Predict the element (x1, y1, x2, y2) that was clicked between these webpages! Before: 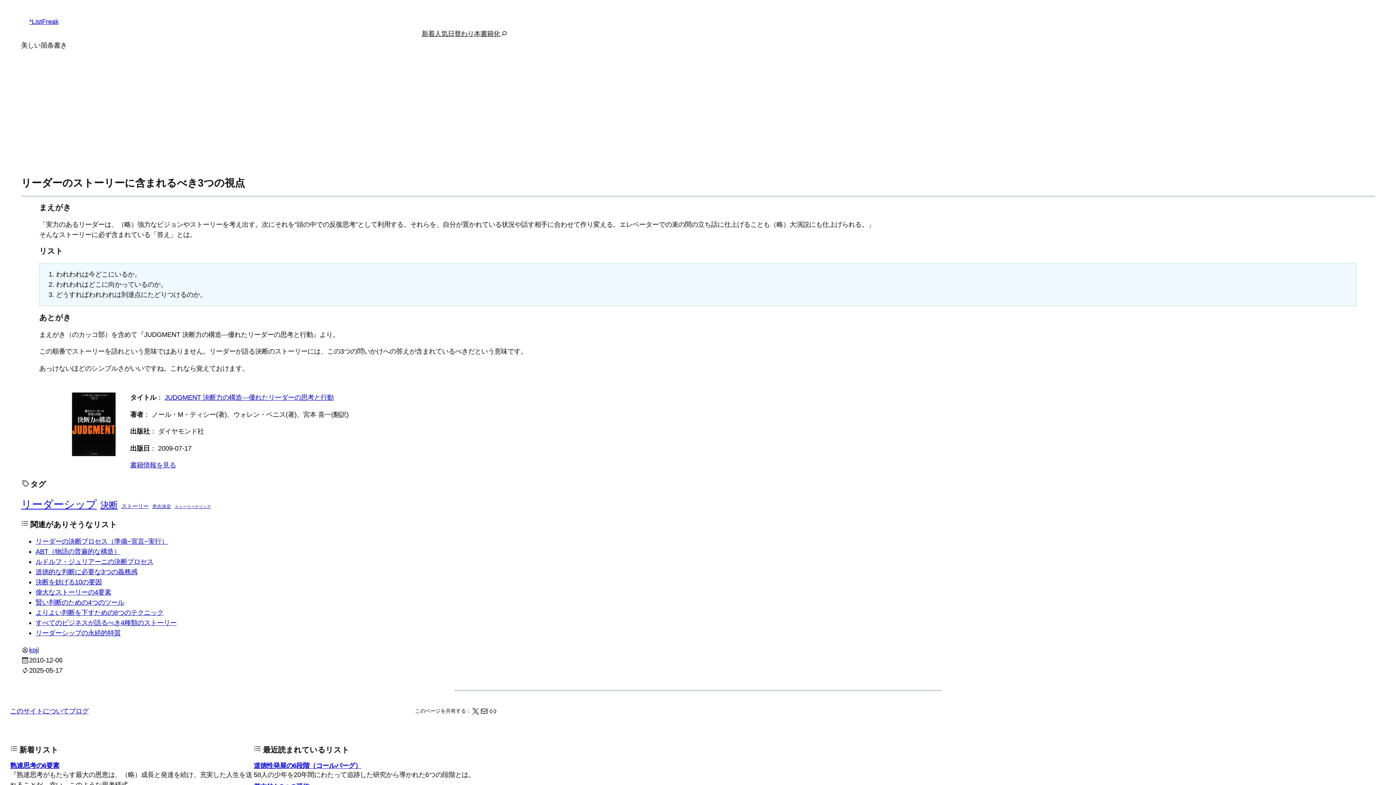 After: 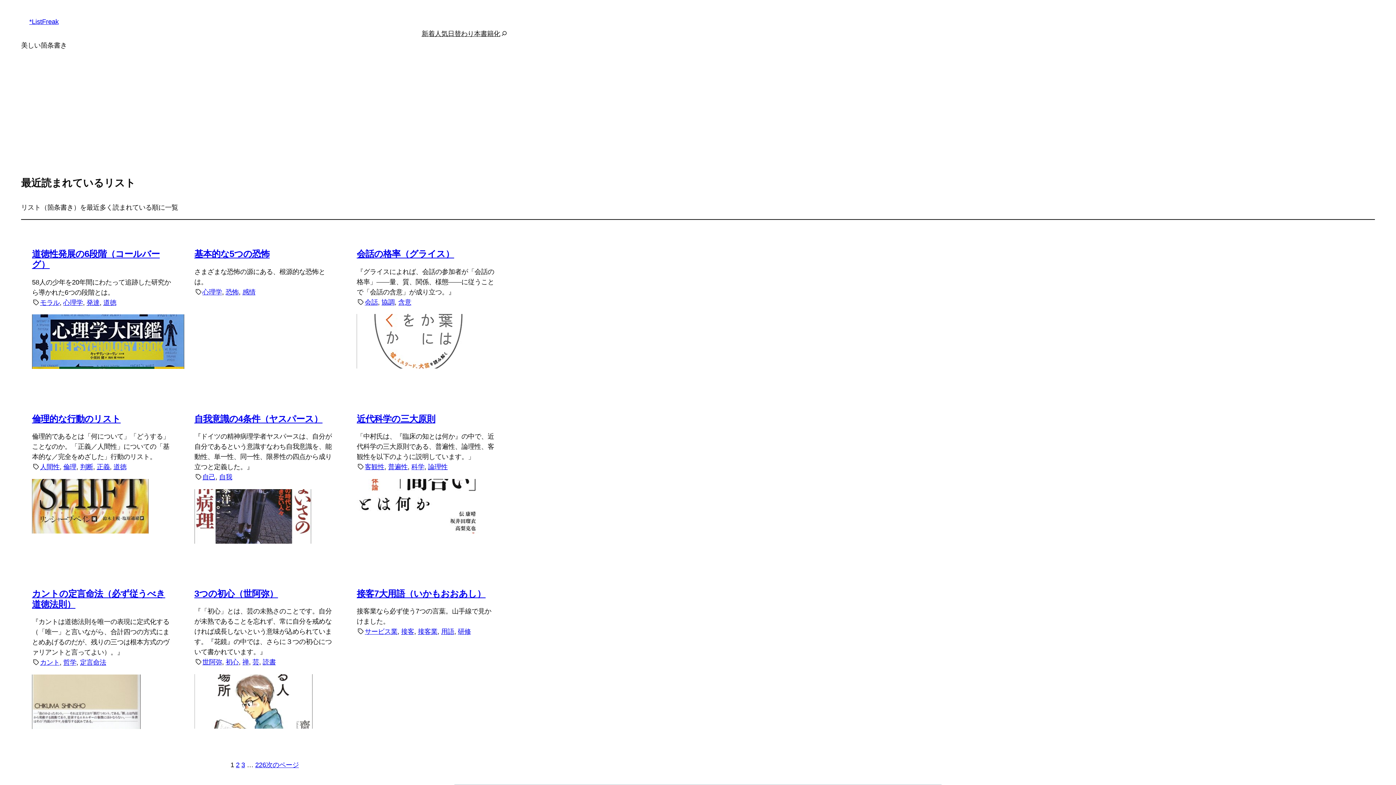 Action: label: 人気 bbox: (434, 28, 447, 38)